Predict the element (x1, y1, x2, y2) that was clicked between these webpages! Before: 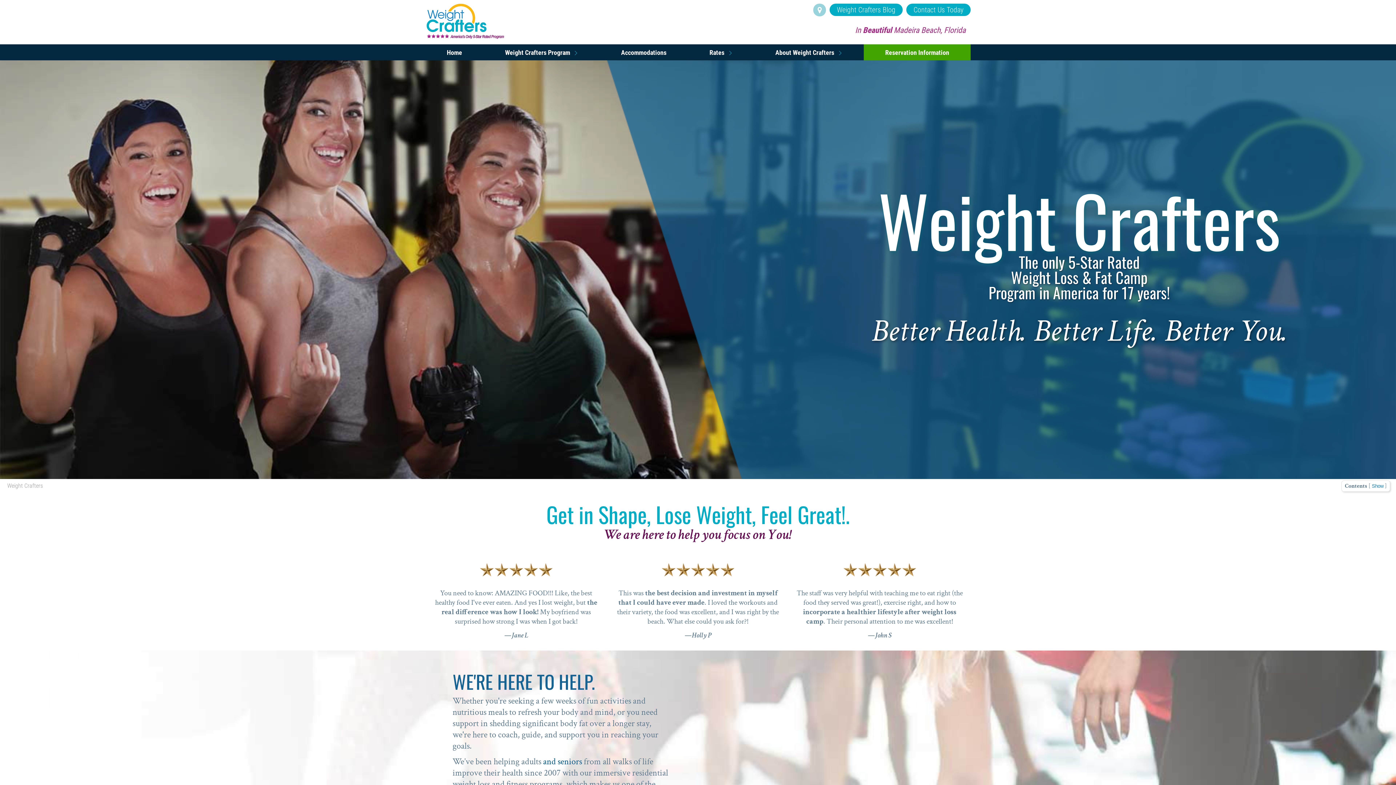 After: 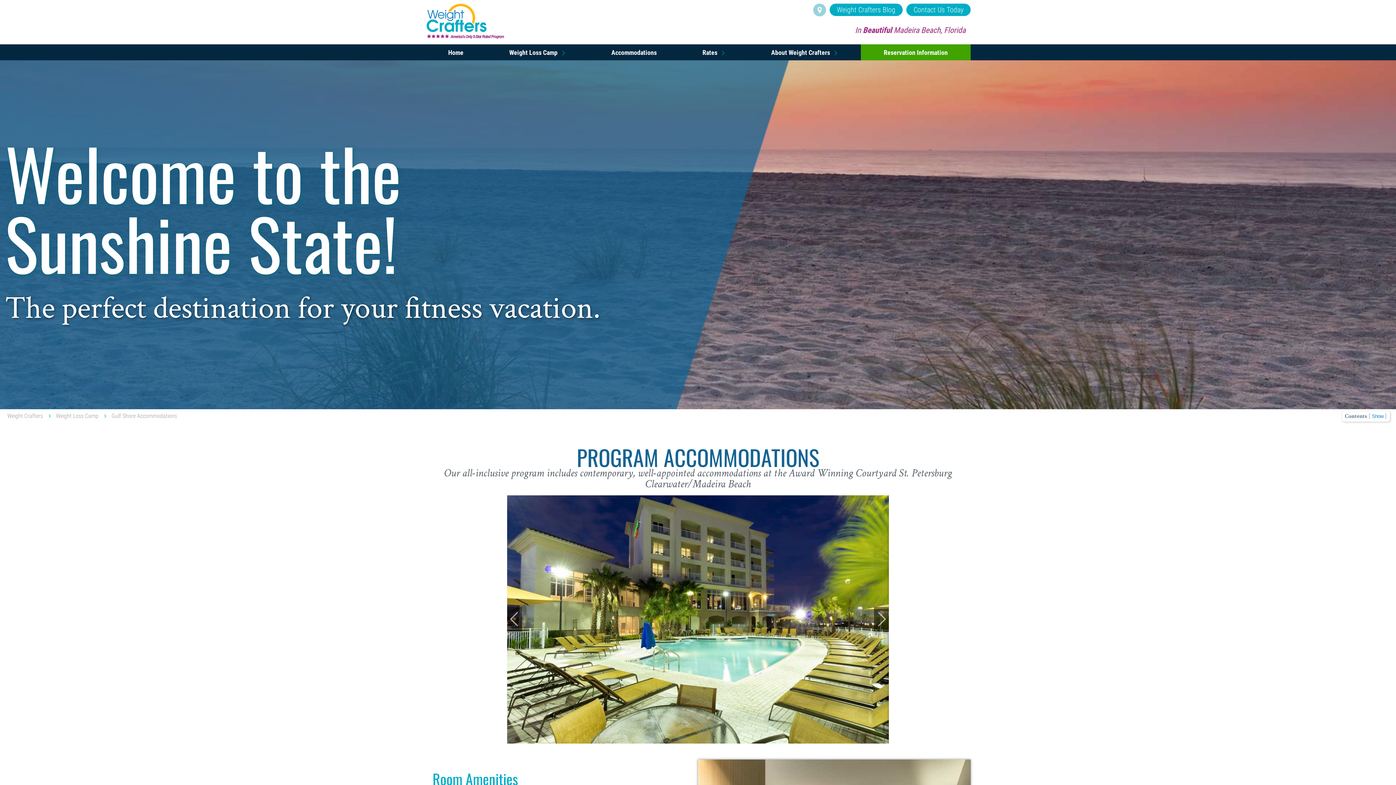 Action: bbox: (599, 44, 688, 60) label: Accommodations